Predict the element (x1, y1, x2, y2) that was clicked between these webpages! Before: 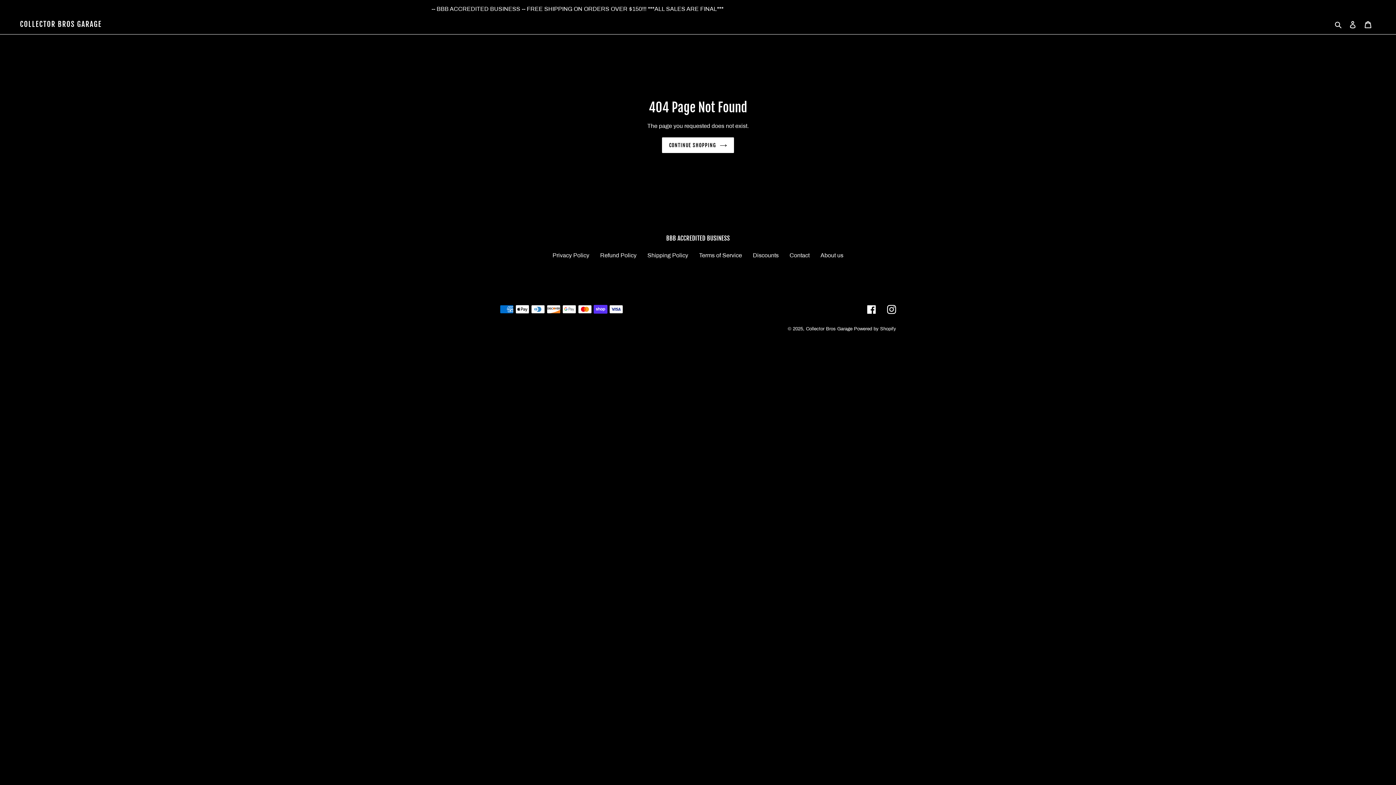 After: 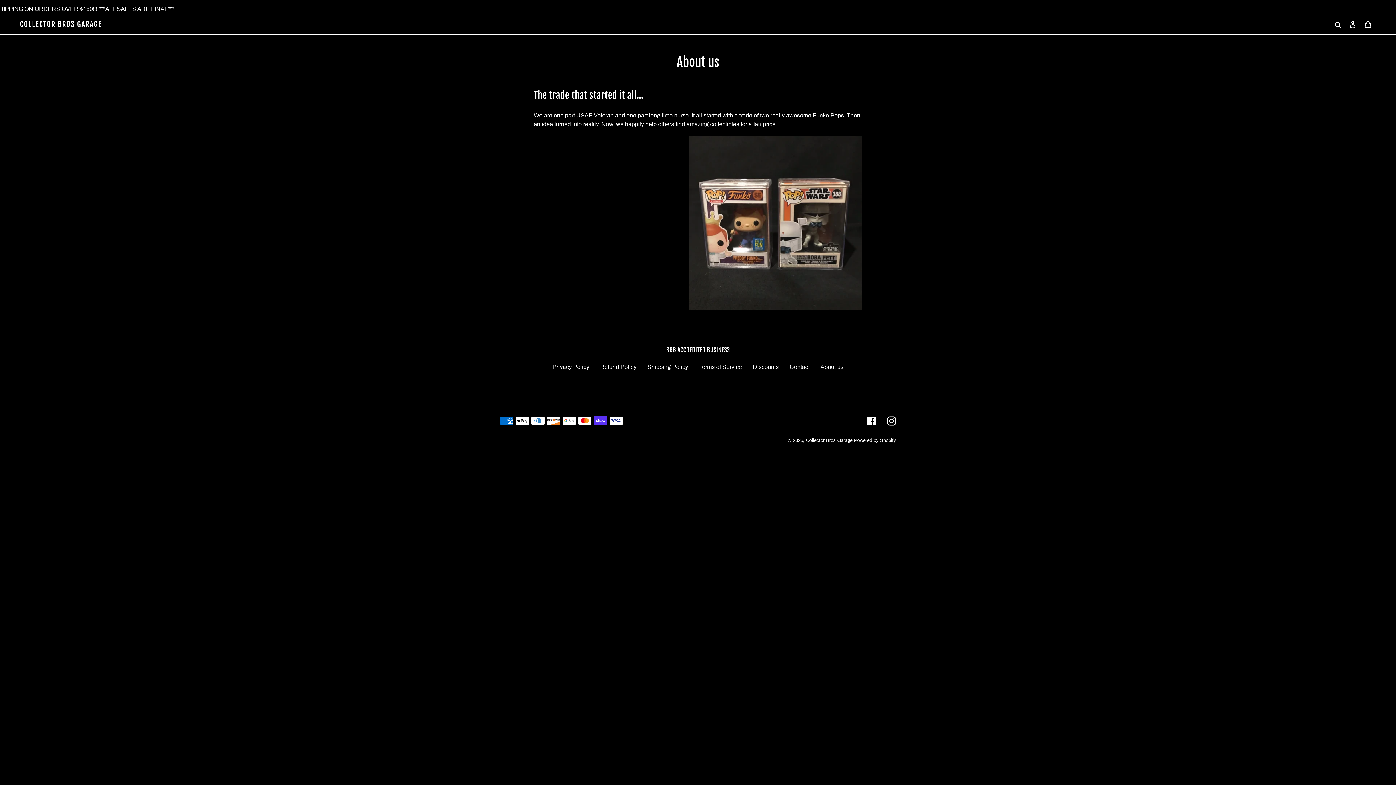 Action: label: About us bbox: (820, 252, 843, 258)